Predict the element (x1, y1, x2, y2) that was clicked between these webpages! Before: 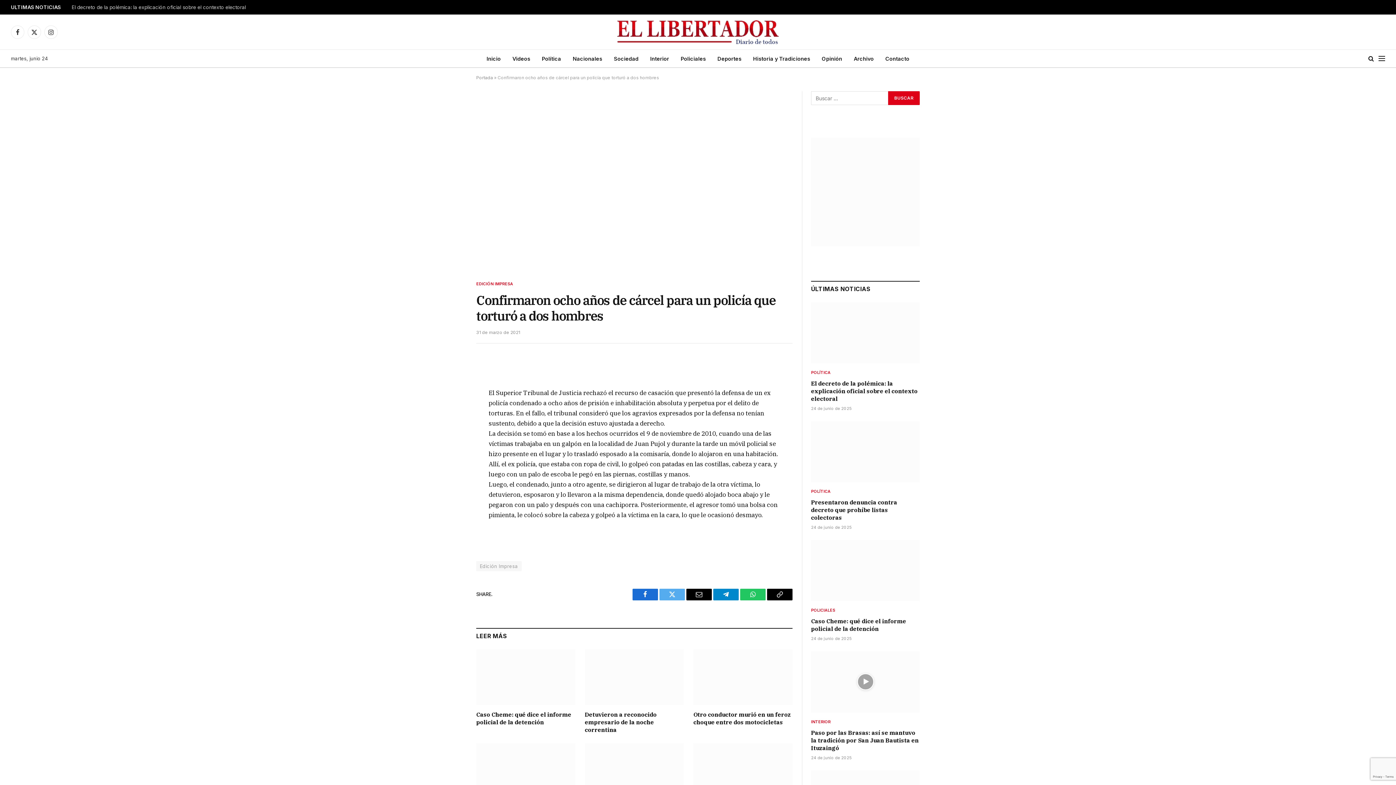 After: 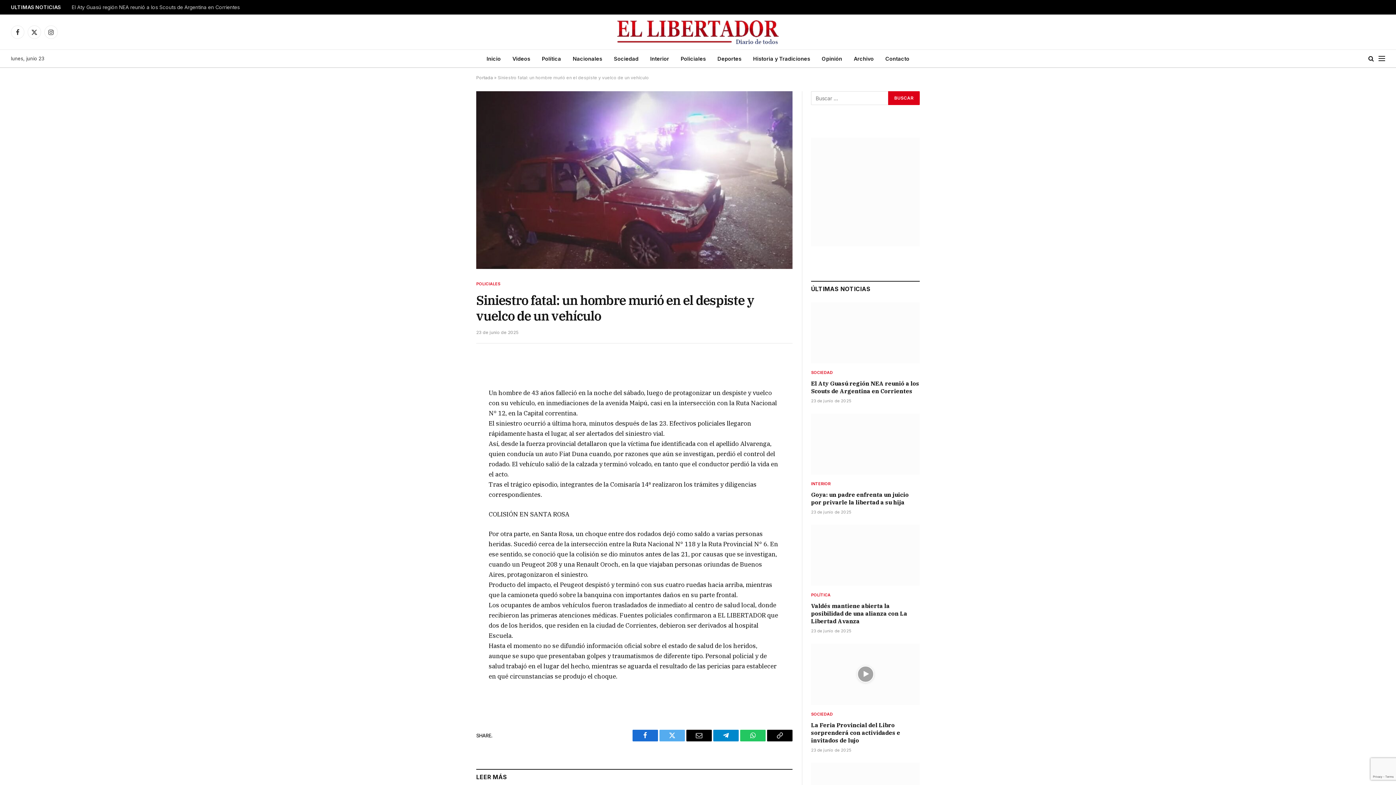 Action: bbox: (693, 743, 792, 799)